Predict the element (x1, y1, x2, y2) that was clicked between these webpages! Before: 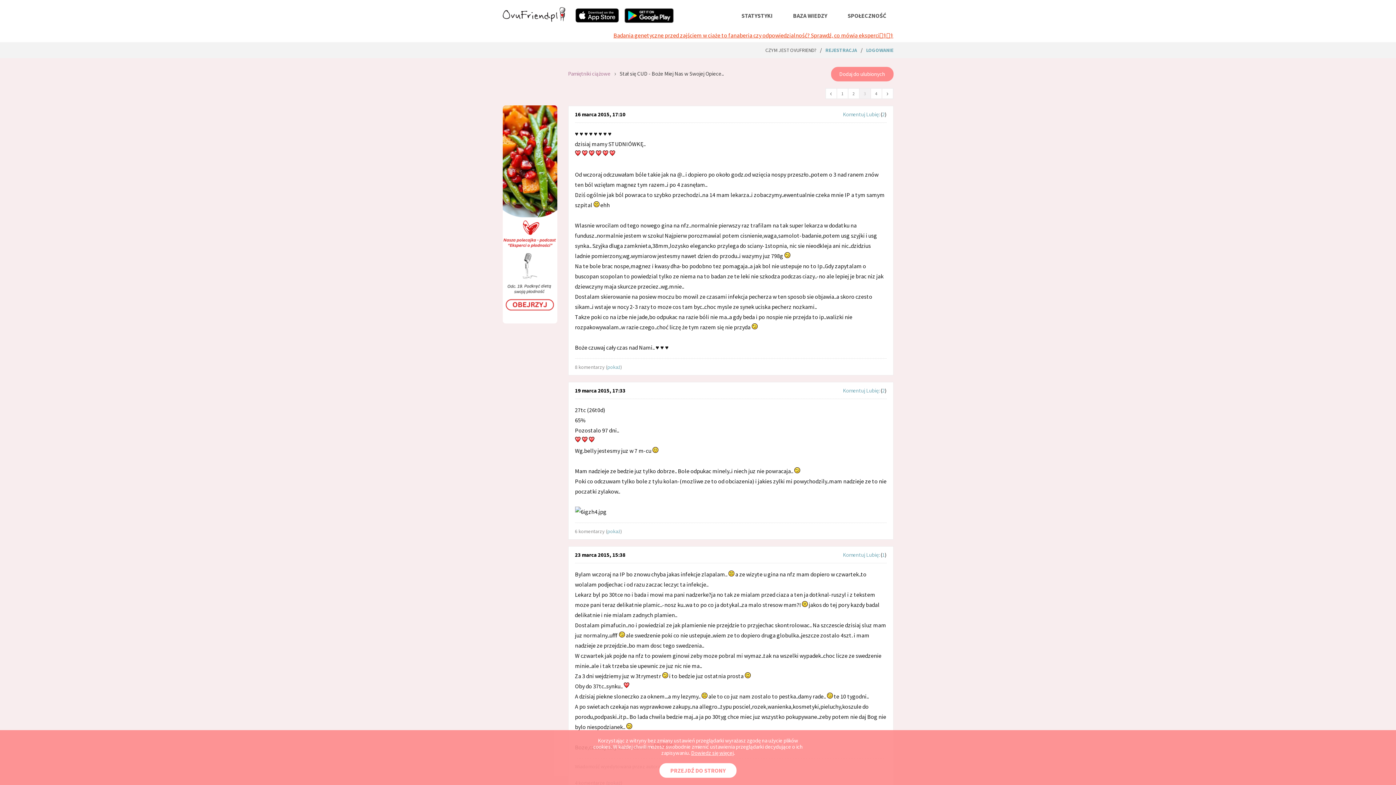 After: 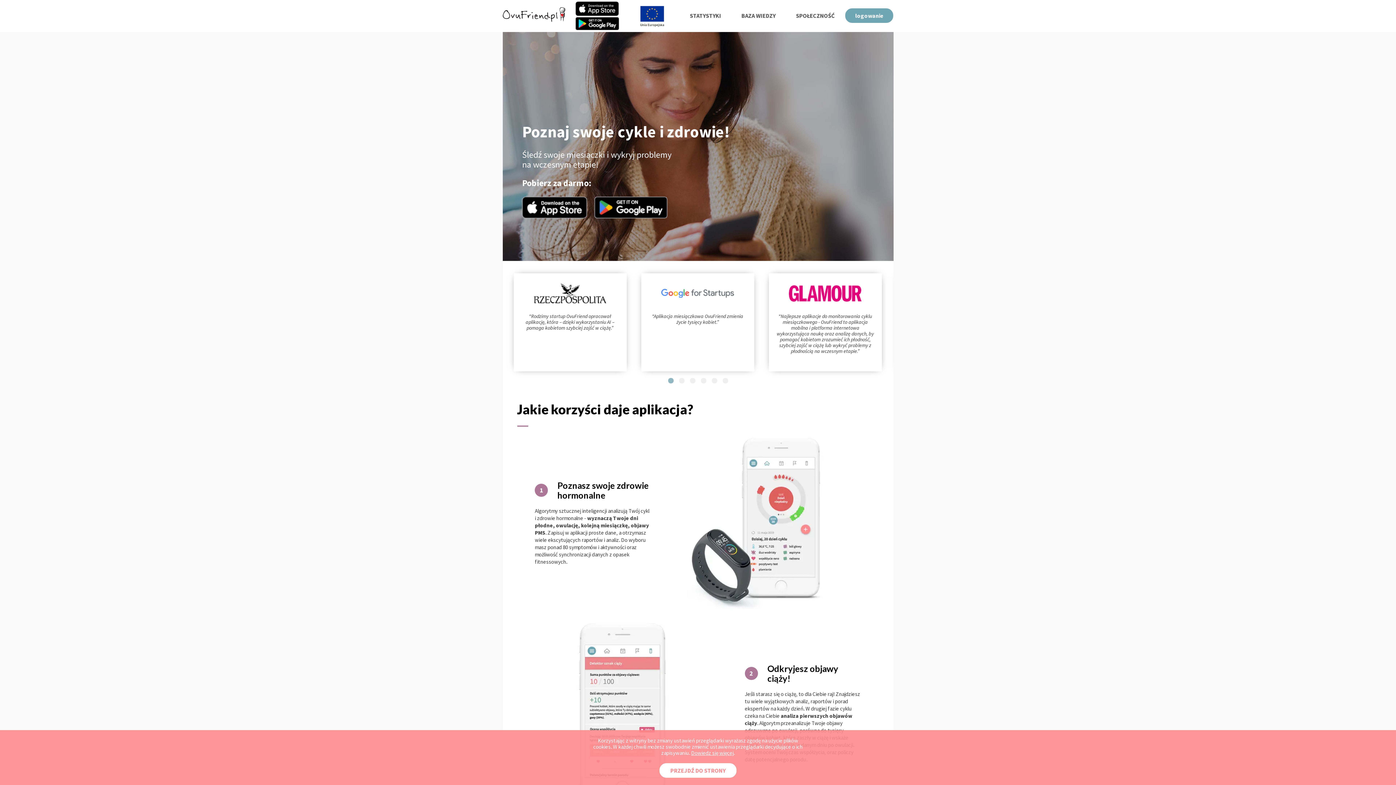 Action: bbox: (502, 7, 565, 32)